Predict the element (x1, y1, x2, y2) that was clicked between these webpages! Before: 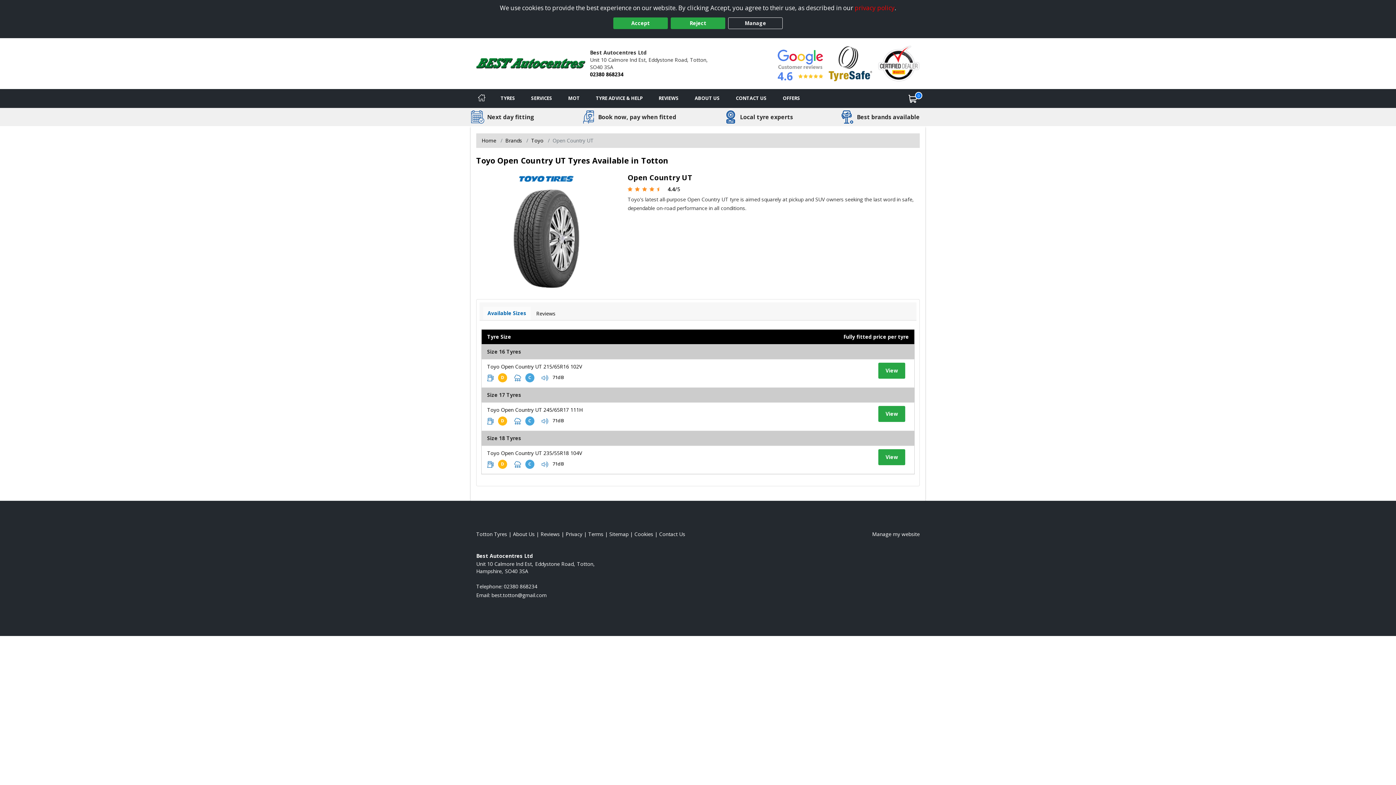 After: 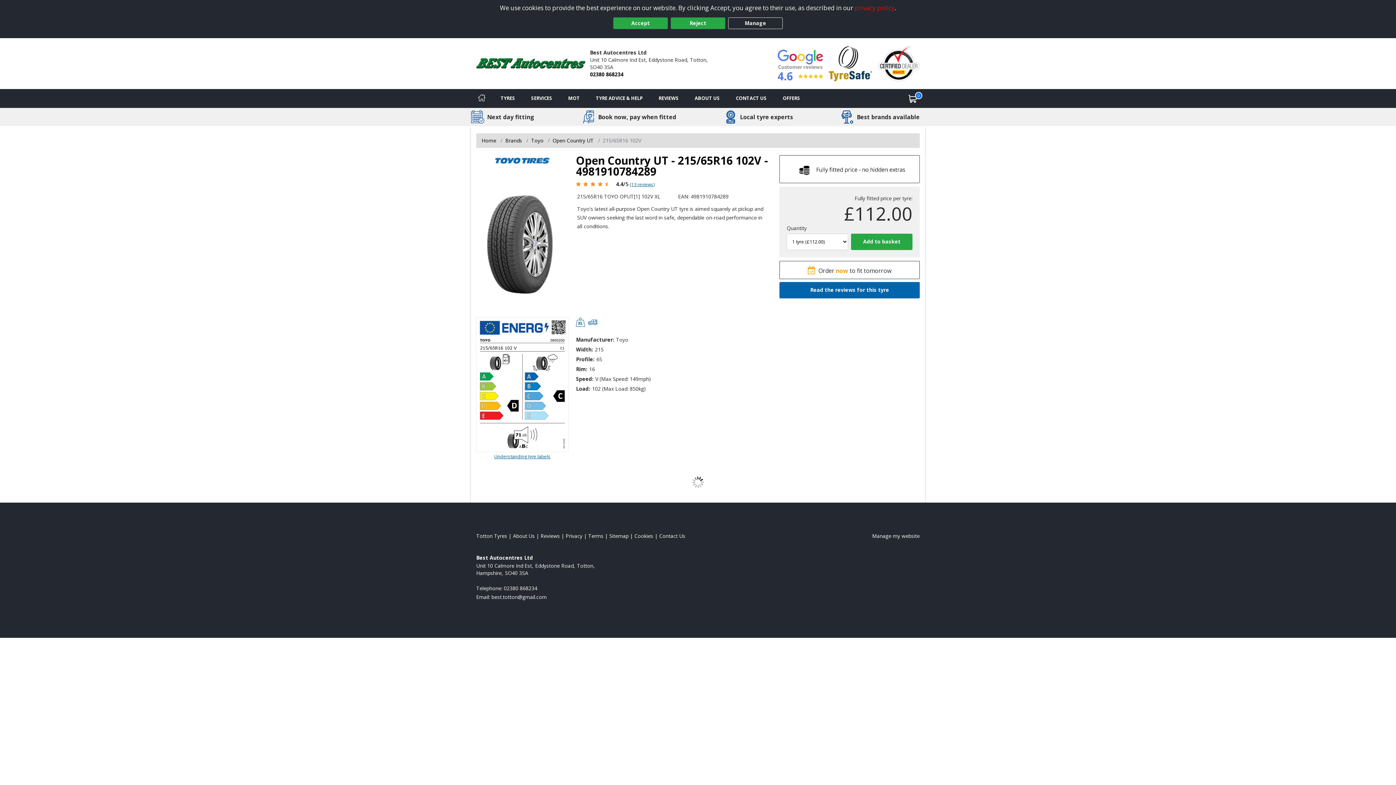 Action: label: View tyre details bbox: (878, 362, 905, 378)